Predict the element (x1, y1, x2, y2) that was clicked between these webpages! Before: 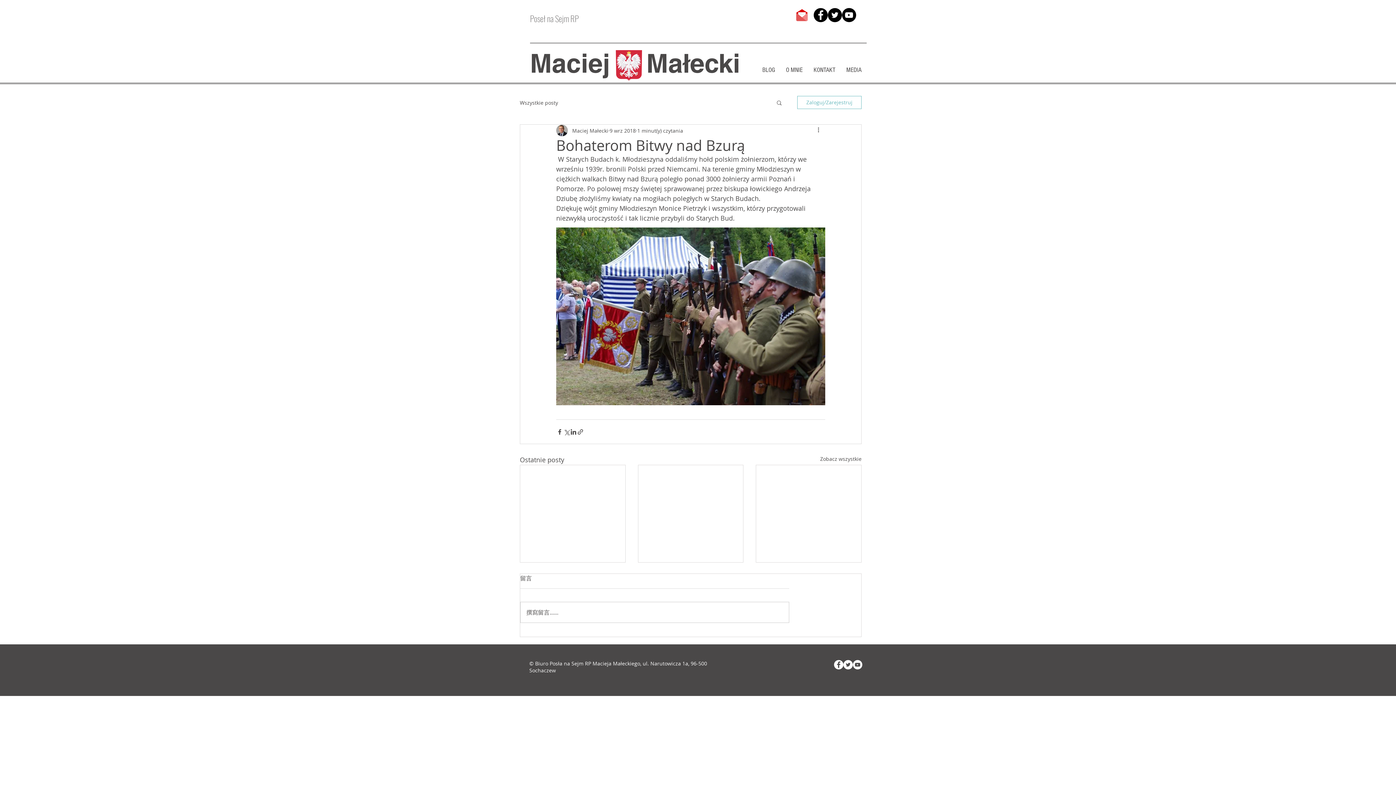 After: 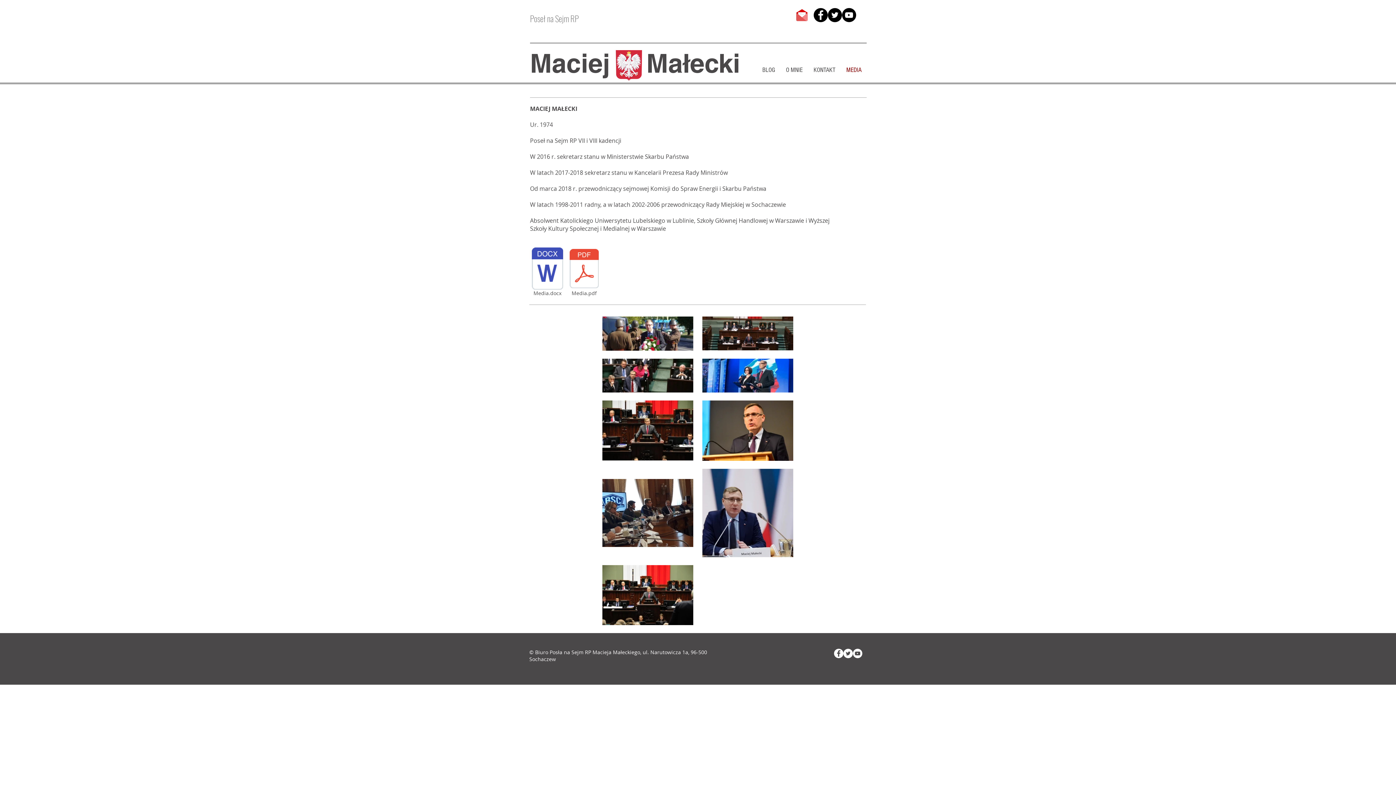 Action: label: MEDIA bbox: (841, 64, 867, 75)